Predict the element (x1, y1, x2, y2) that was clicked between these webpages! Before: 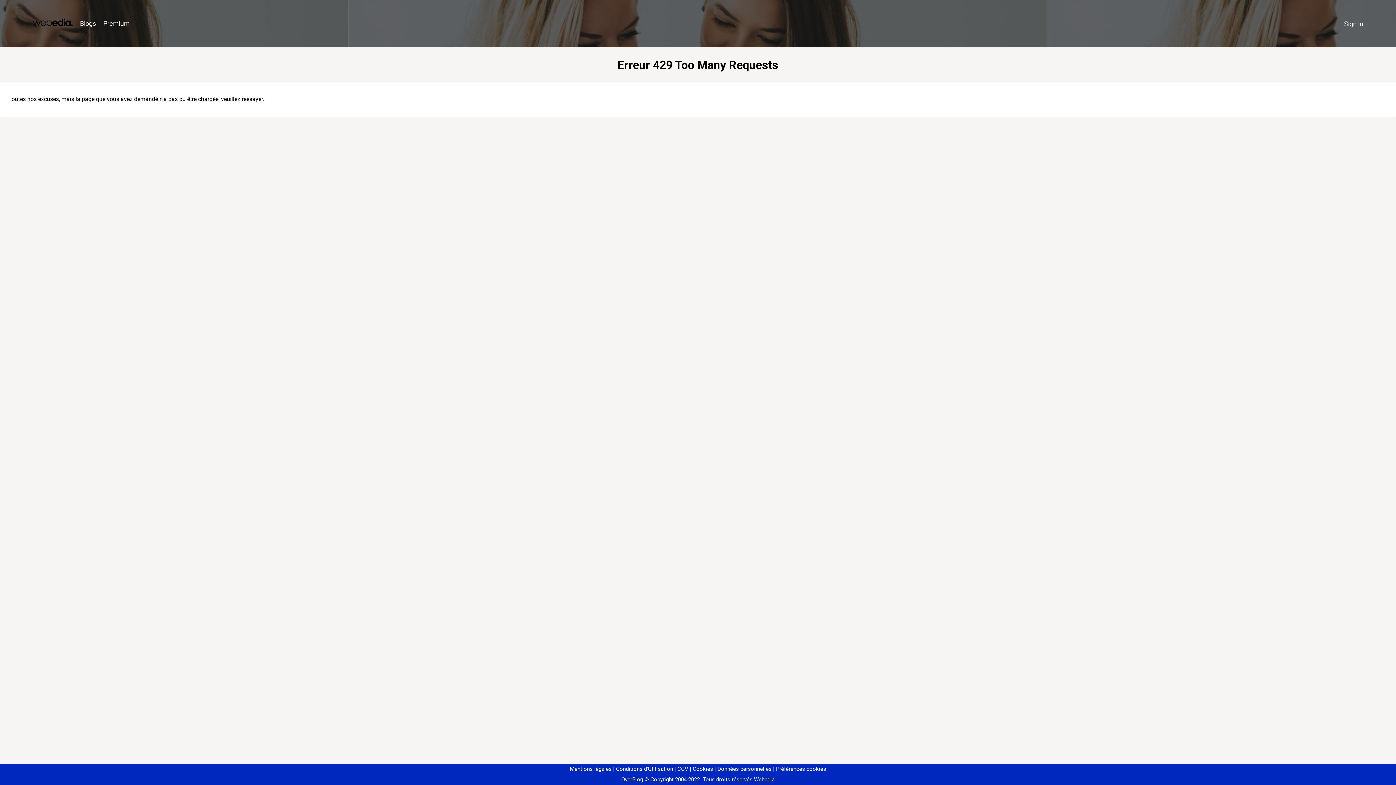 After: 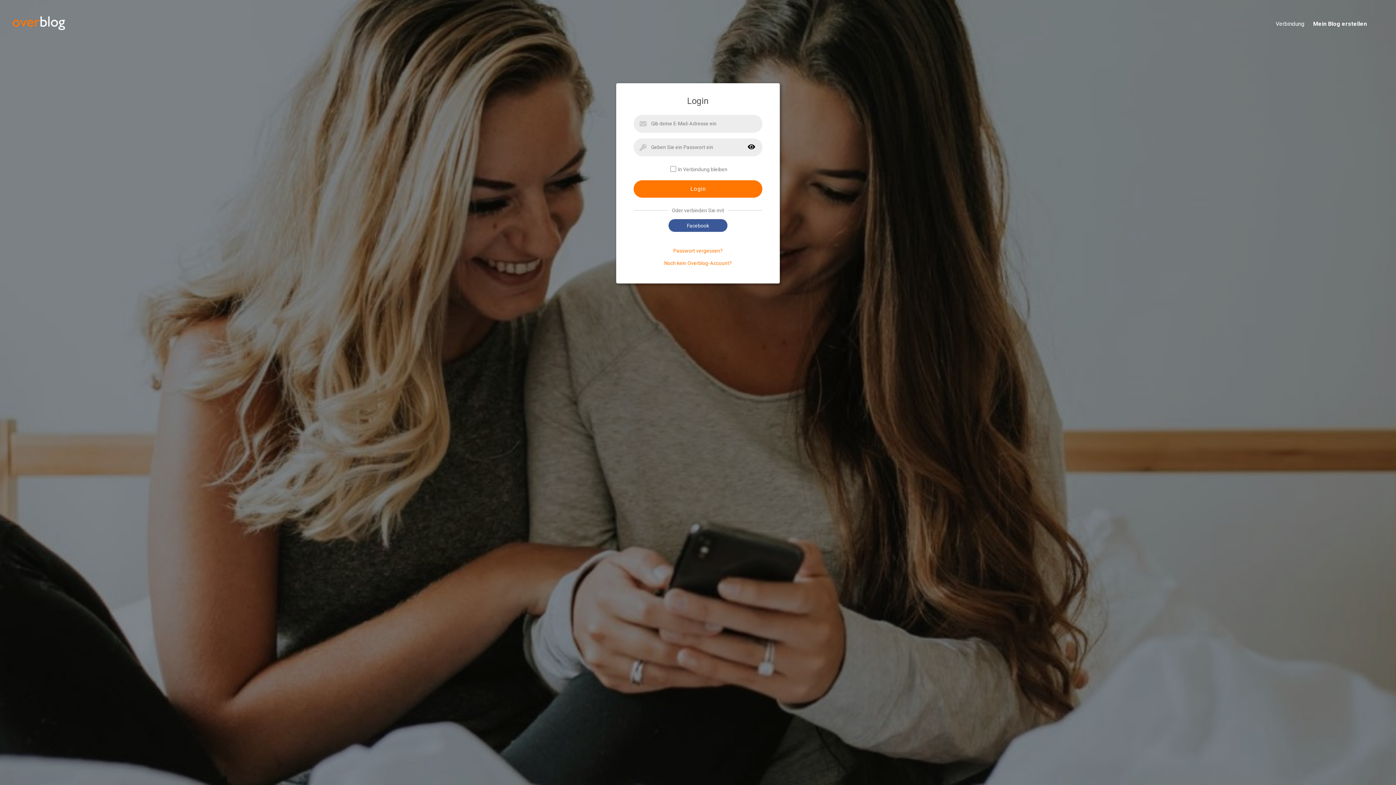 Action: bbox: (1340, 16, 1367, 31) label: Sign in